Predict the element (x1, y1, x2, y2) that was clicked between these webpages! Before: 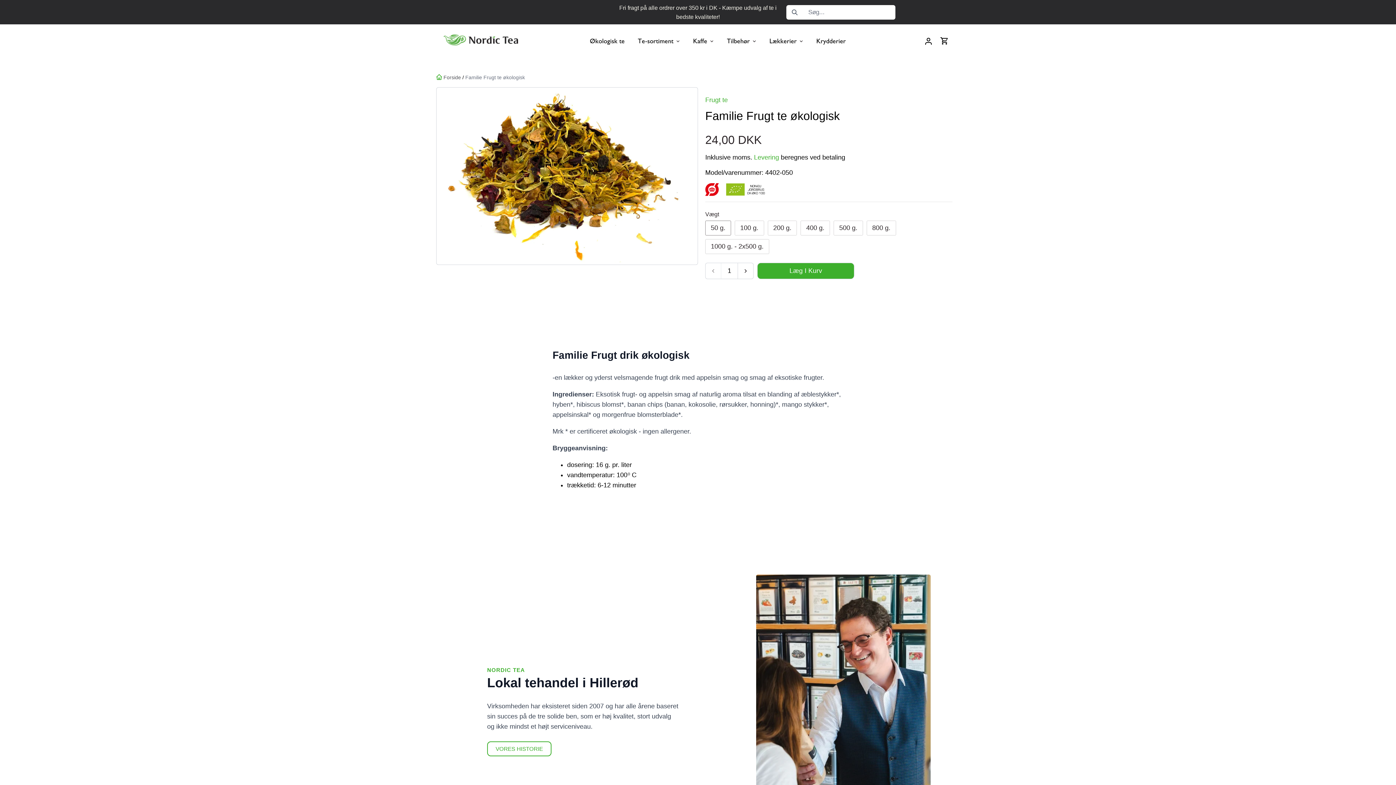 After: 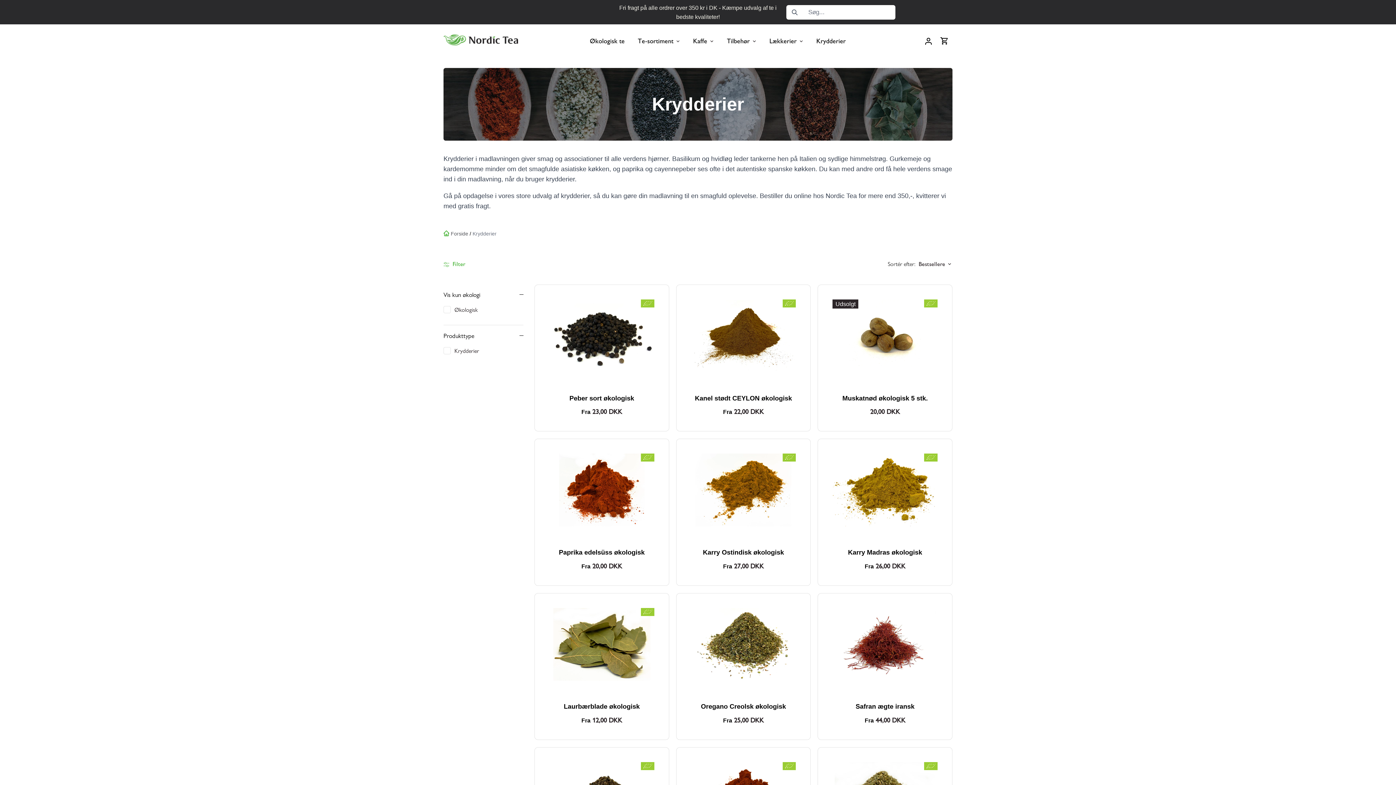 Action: bbox: (810, 30, 852, 51) label: Krydderier